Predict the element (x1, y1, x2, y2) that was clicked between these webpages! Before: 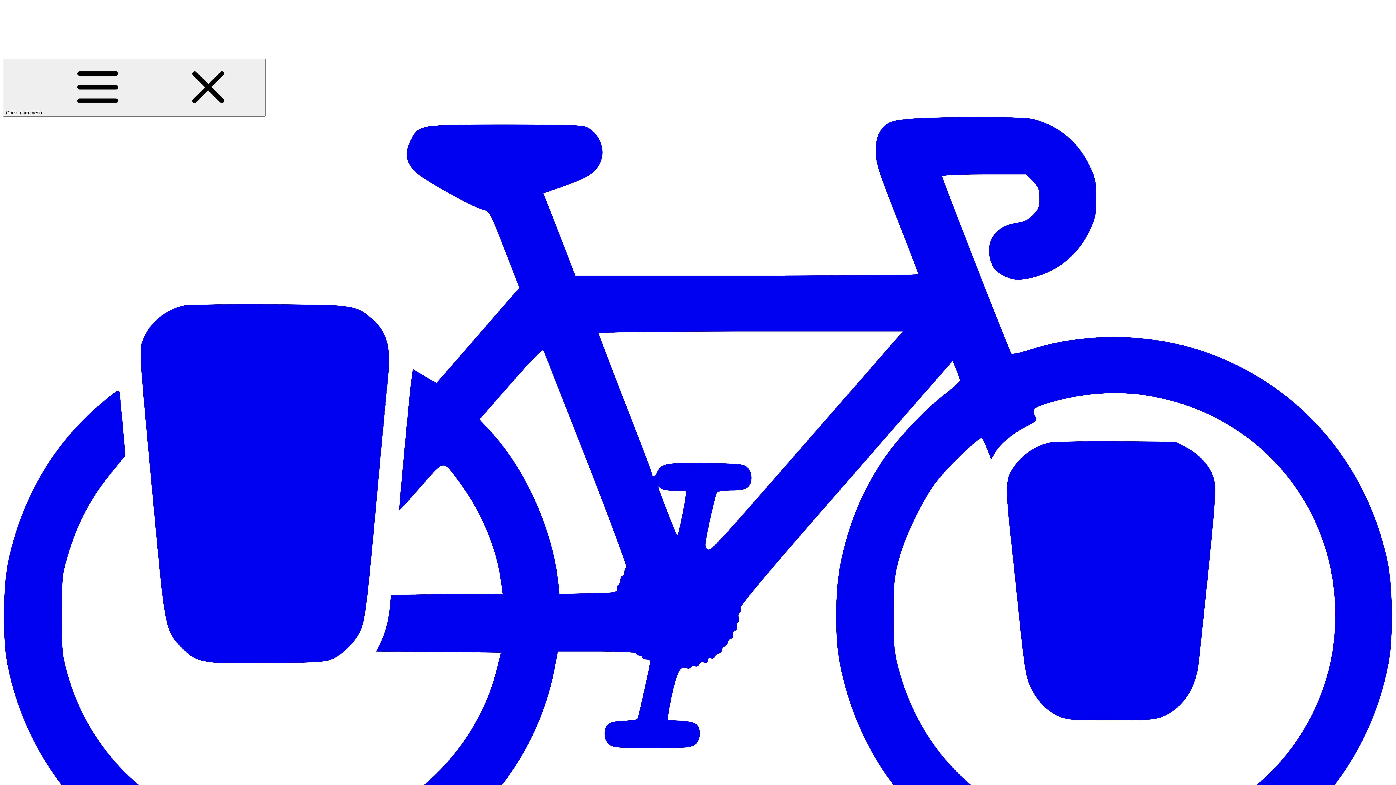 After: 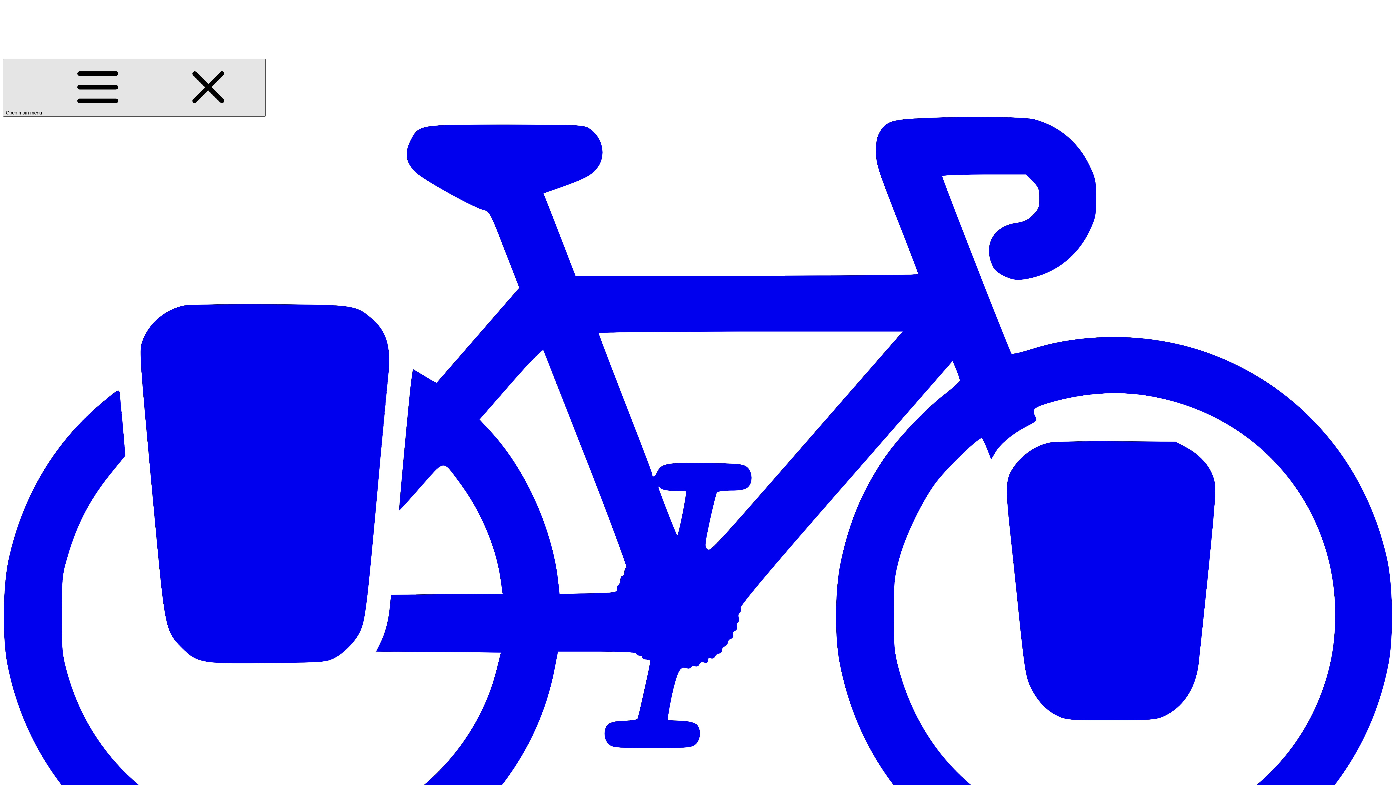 Action: bbox: (2, 58, 265, 116) label: Open main menu  